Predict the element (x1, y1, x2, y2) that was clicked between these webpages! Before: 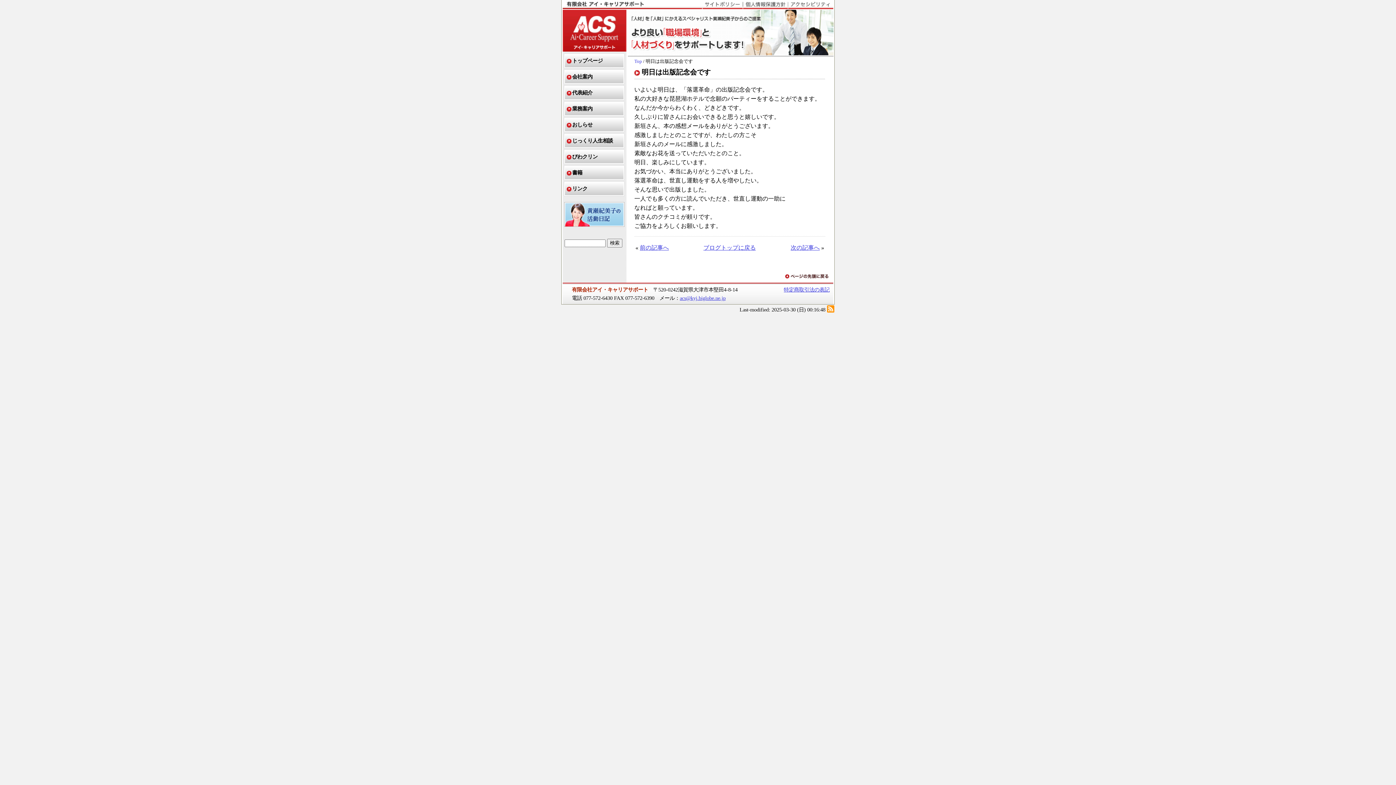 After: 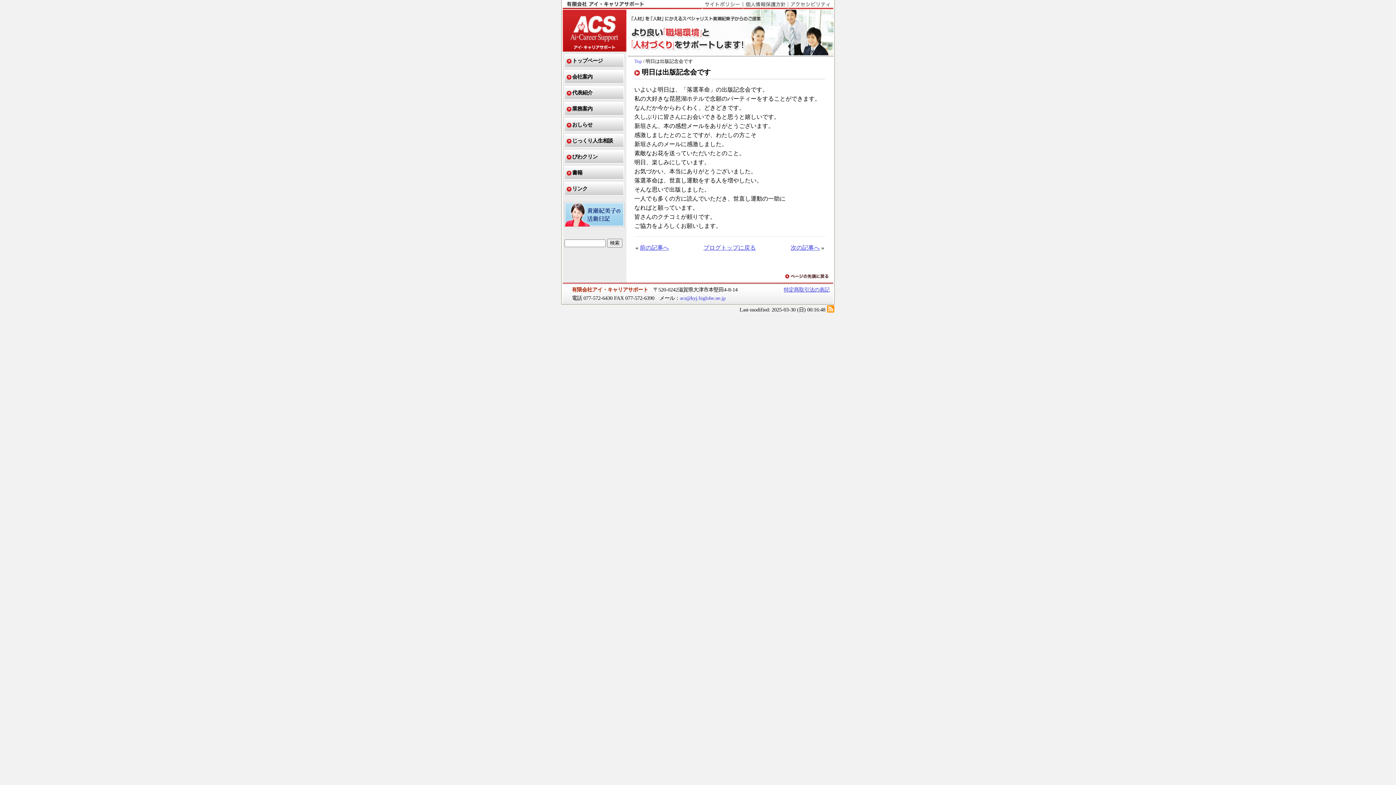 Action: bbox: (680, 295, 725, 301) label: acs@kyj.biglobe.ne.jp